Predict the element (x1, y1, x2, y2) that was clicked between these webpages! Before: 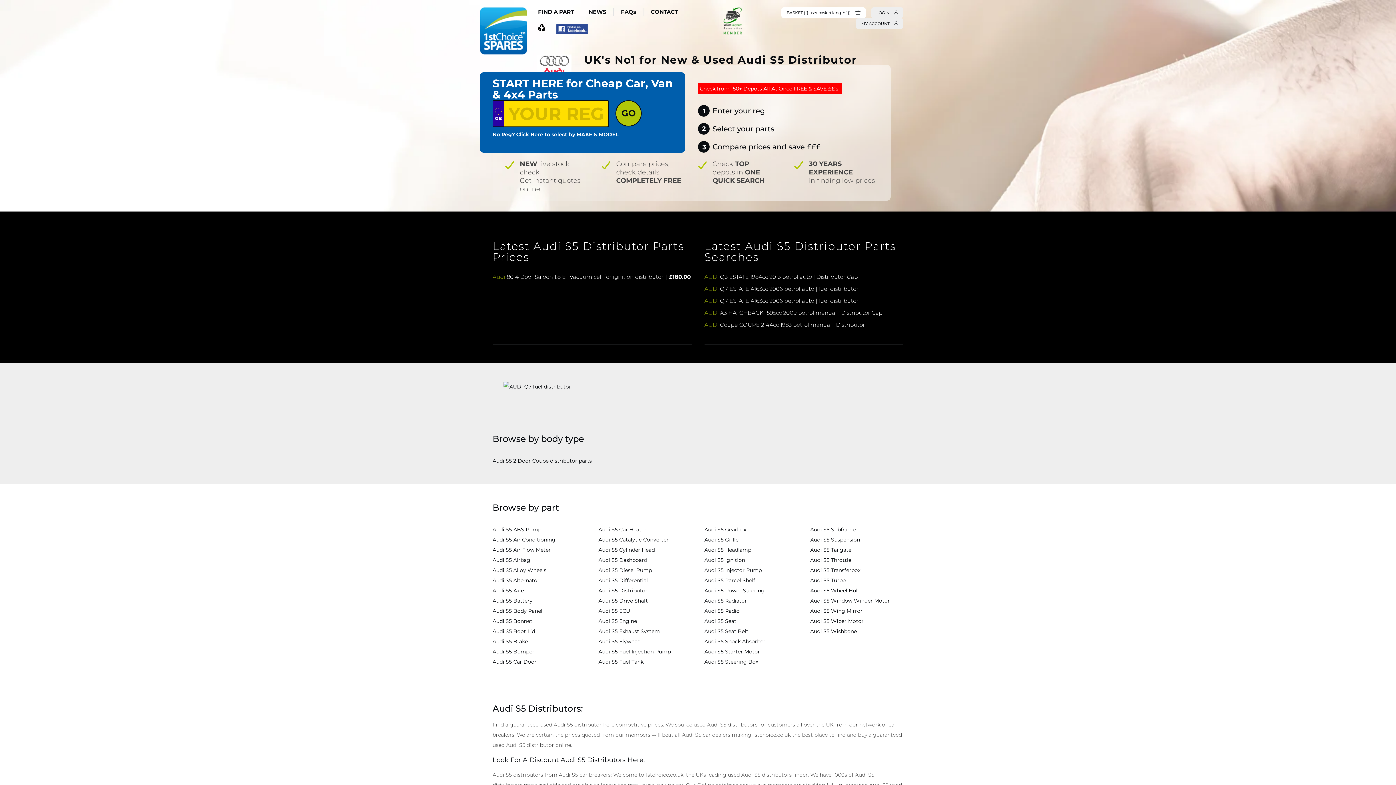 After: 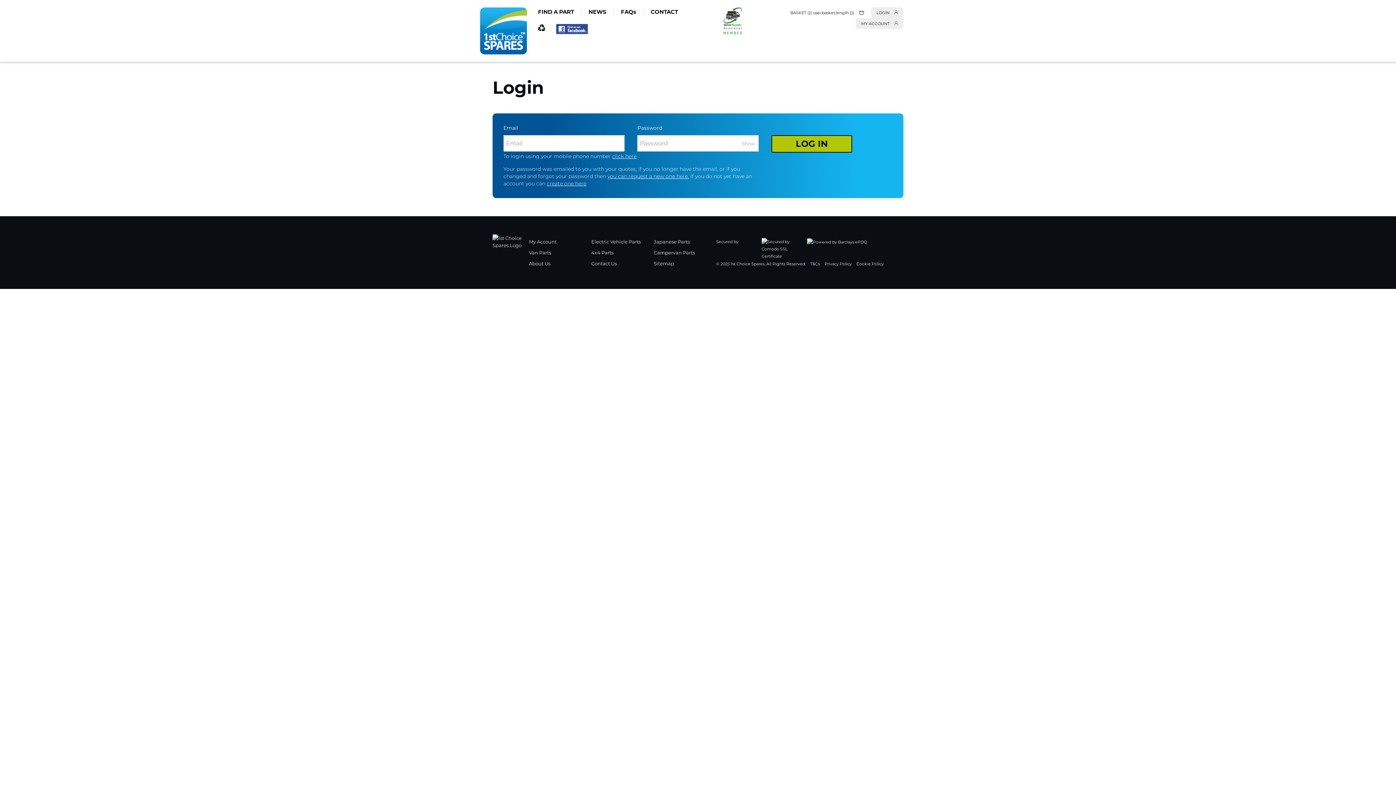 Action: label: LOGIN  bbox: (871, 7, 903, 18)